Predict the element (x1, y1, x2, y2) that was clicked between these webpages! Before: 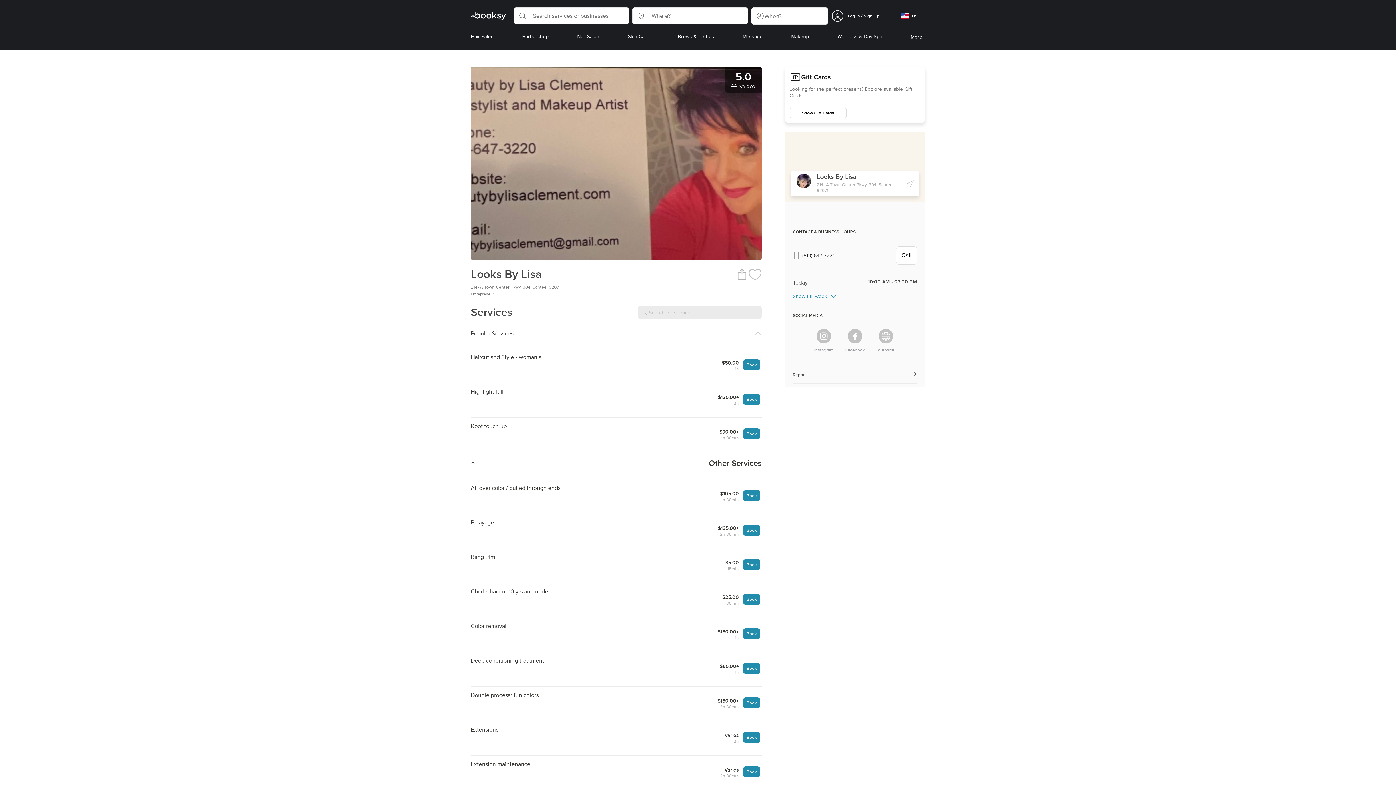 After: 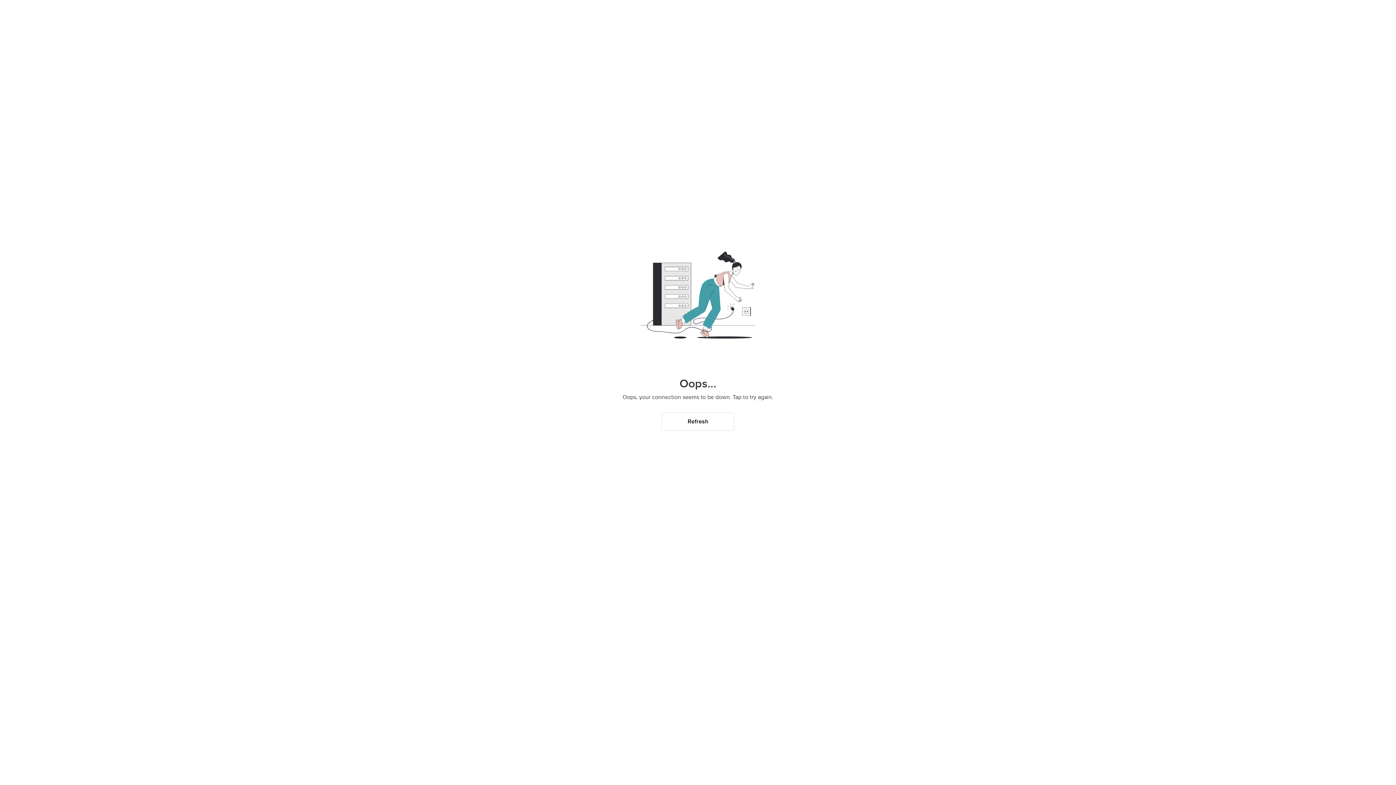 Action: bbox: (470, 11, 509, 20)